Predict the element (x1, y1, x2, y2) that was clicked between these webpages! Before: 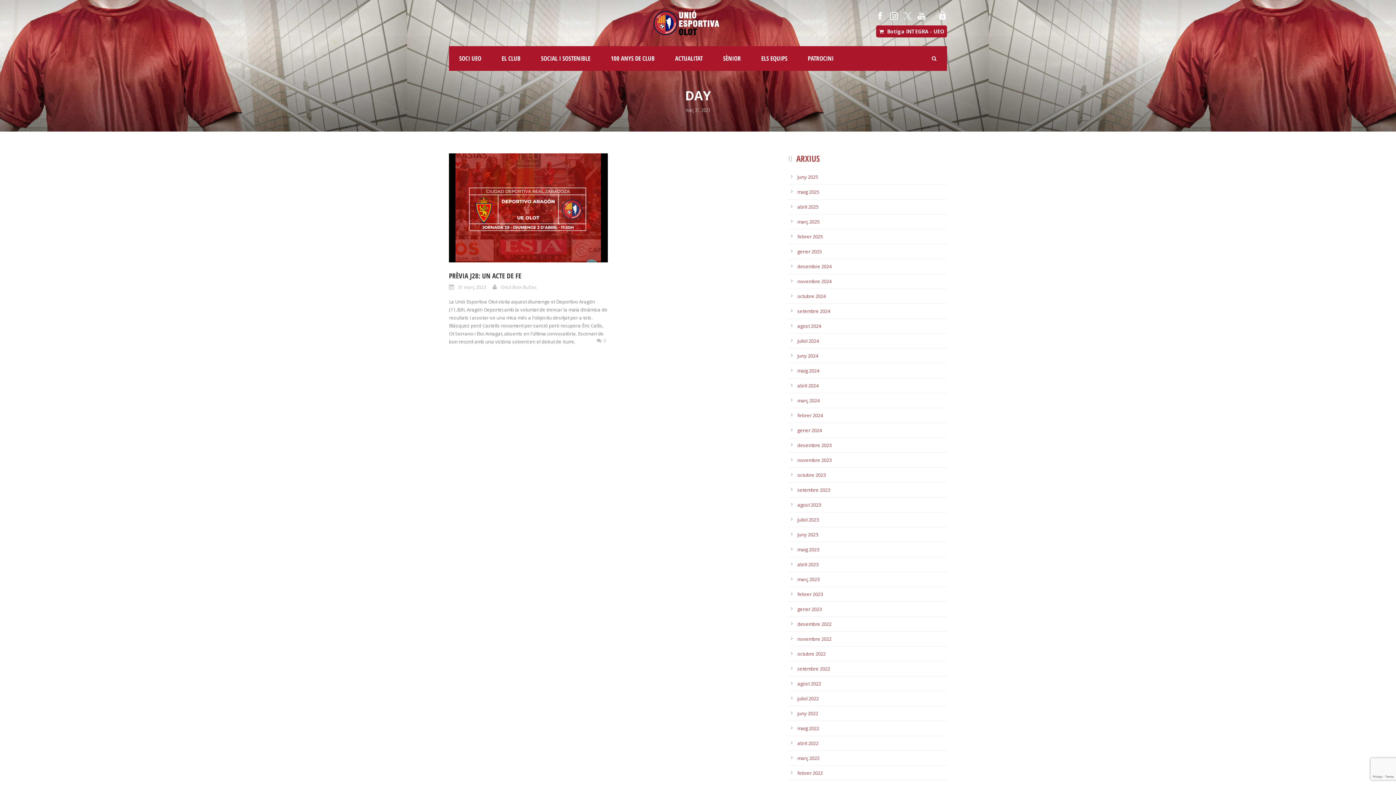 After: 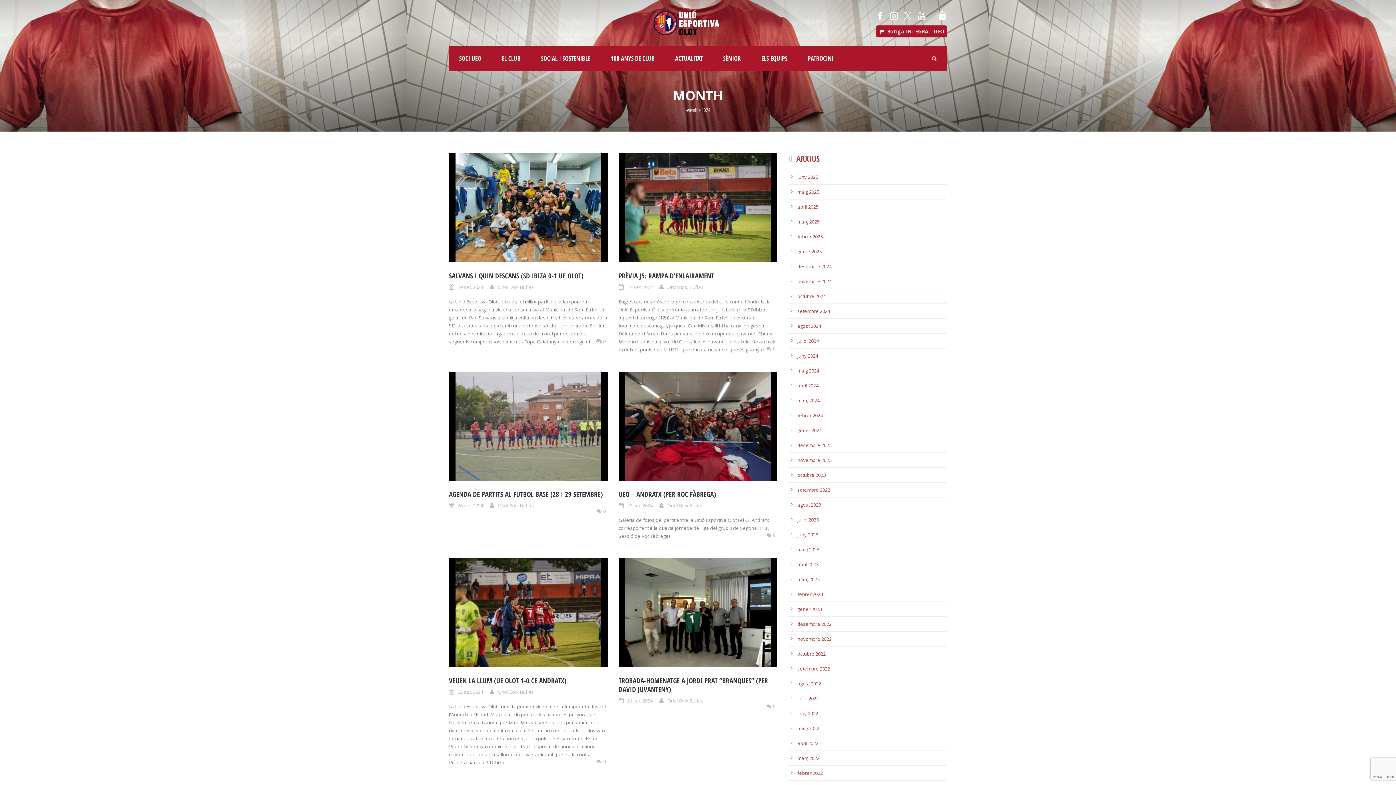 Action: bbox: (797, 307, 830, 314) label: setembre 2024